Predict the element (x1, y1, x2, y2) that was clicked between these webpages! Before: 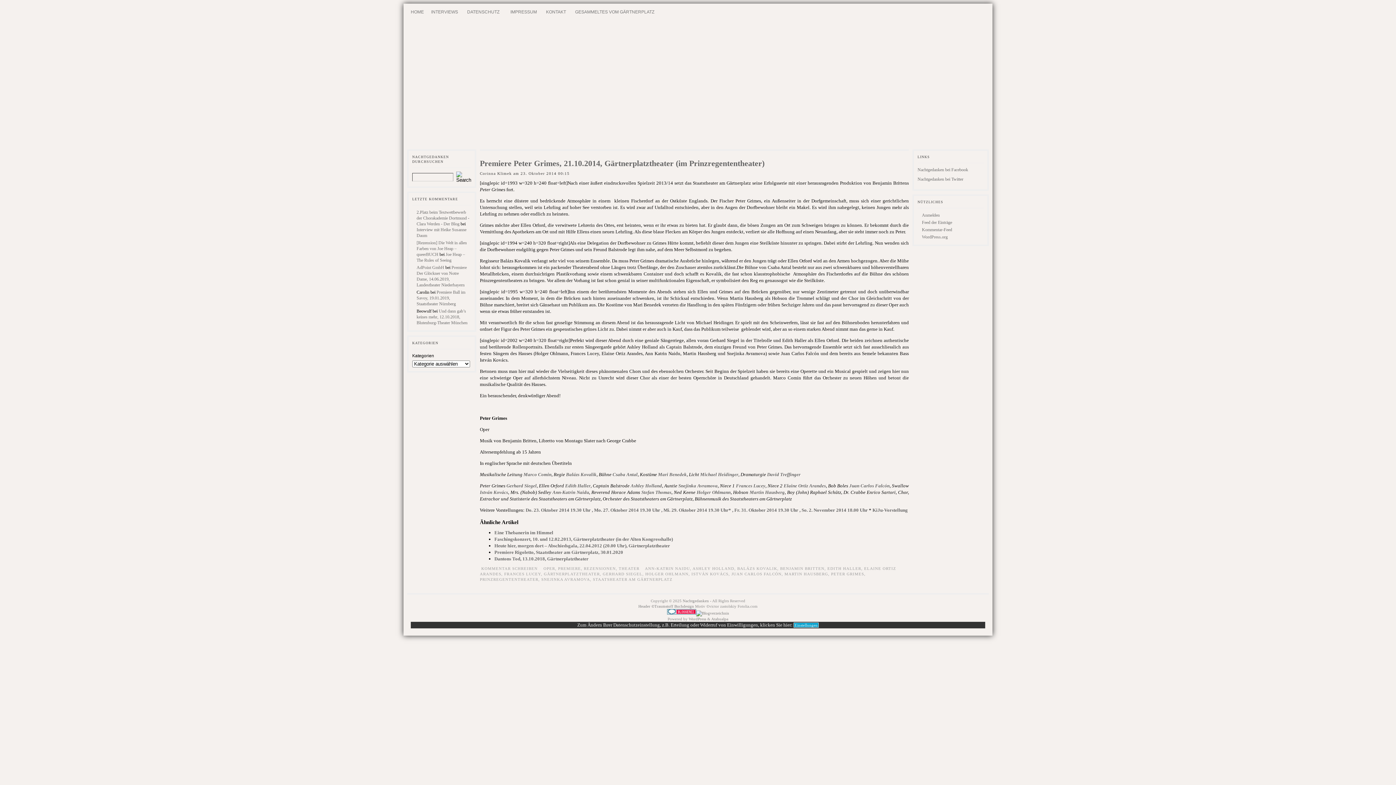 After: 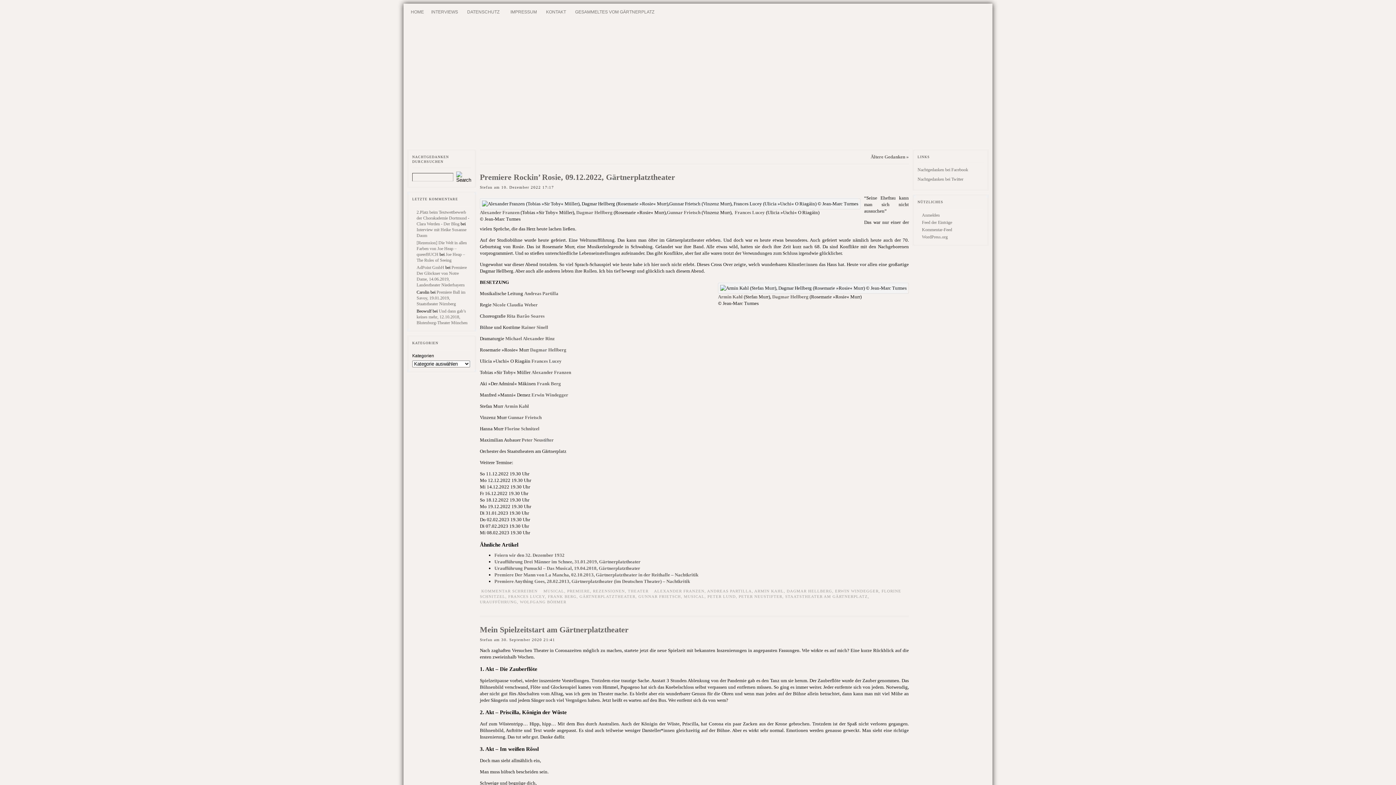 Action: label: GÄRTNERPLATZTHEATER bbox: (544, 572, 600, 576)